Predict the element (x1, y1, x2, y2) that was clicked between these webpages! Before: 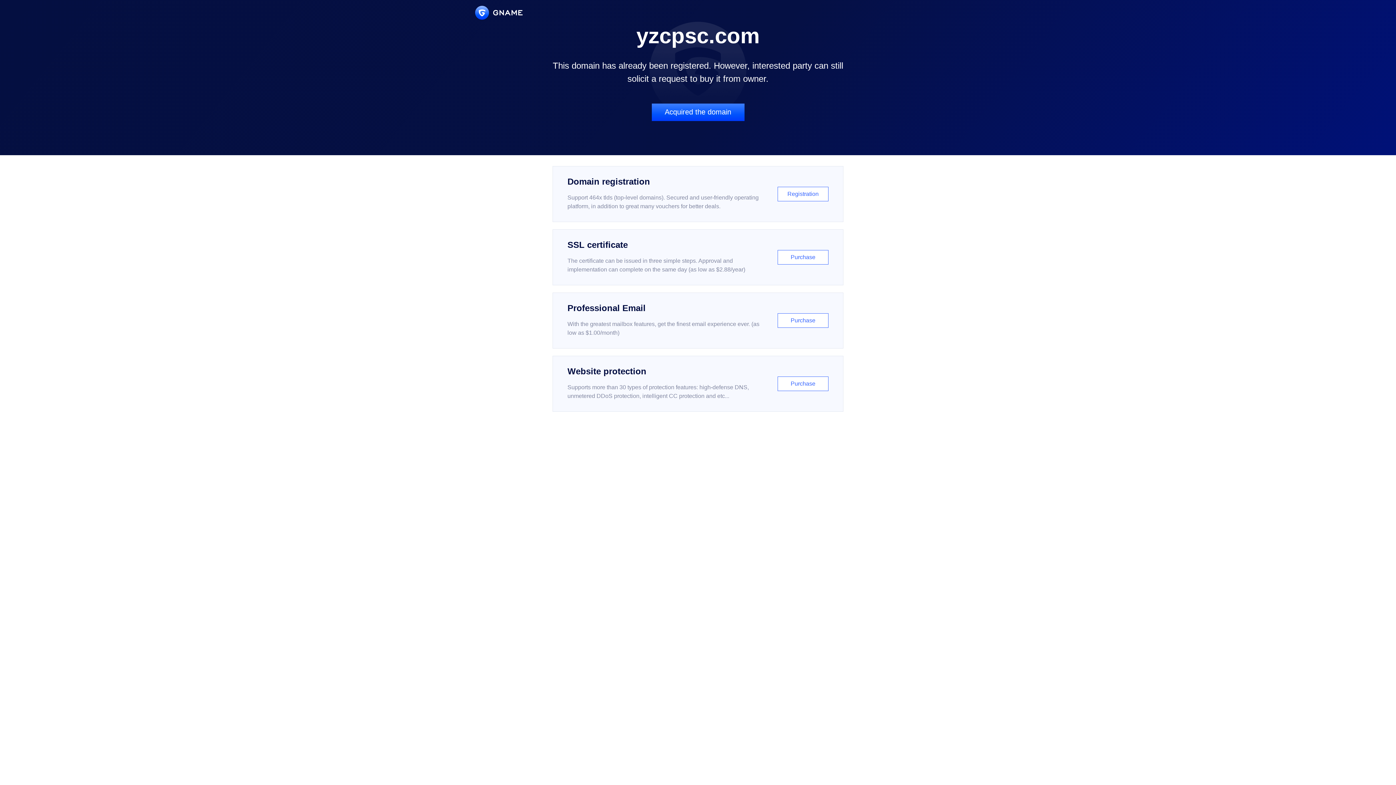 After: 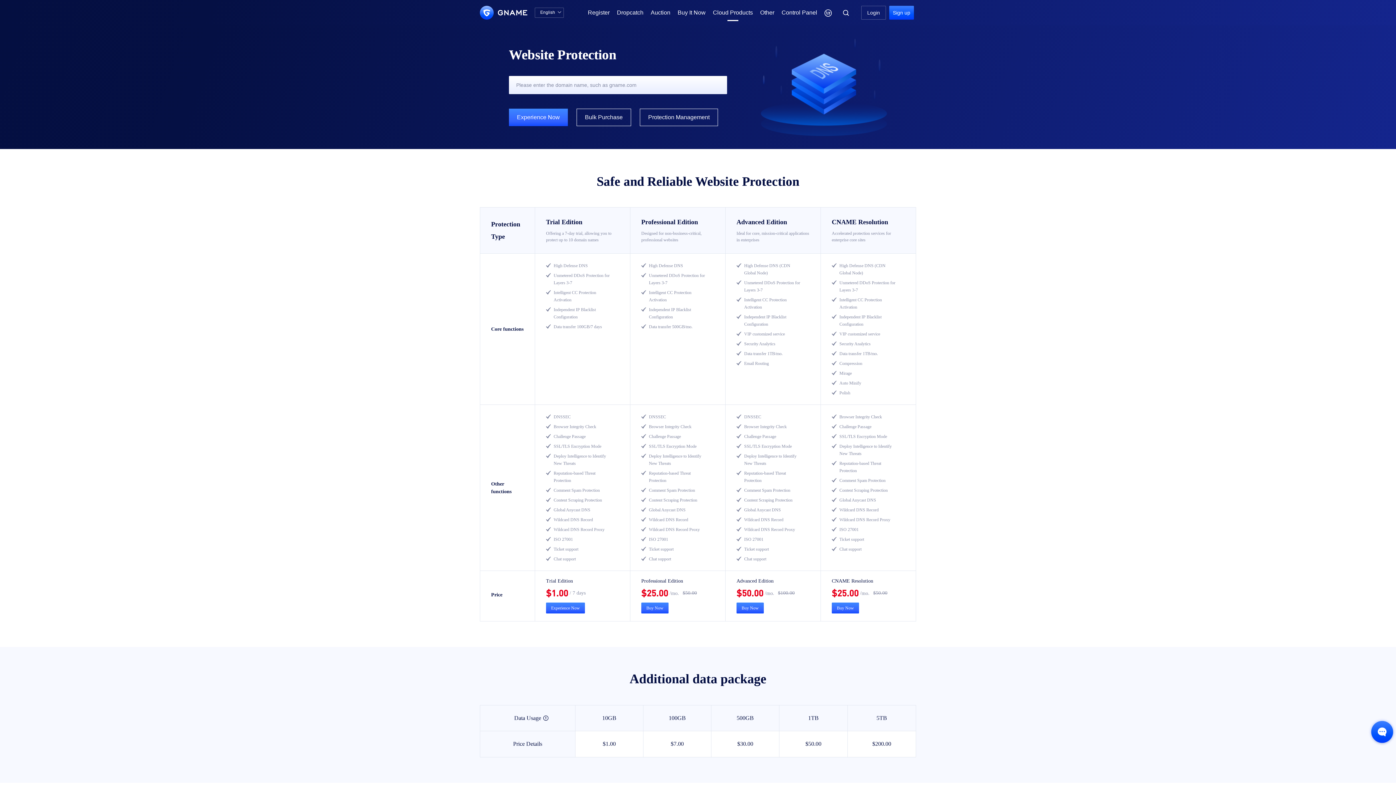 Action: bbox: (552, 356, 843, 412) label: Website protection

Supports more than 30 types of protection features: high-defense DNS, unmetered DDoS protection, intelligent CC protection and etc...

Purchase